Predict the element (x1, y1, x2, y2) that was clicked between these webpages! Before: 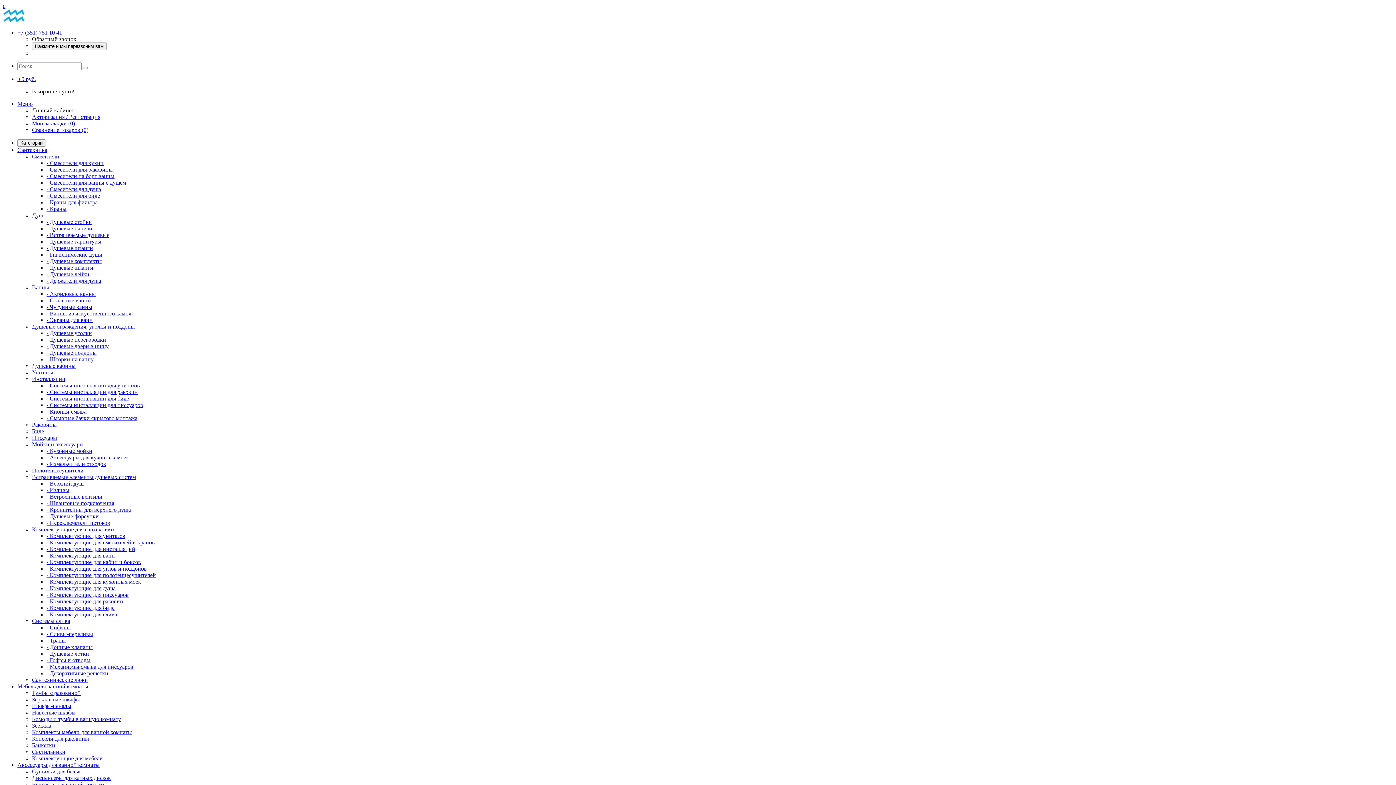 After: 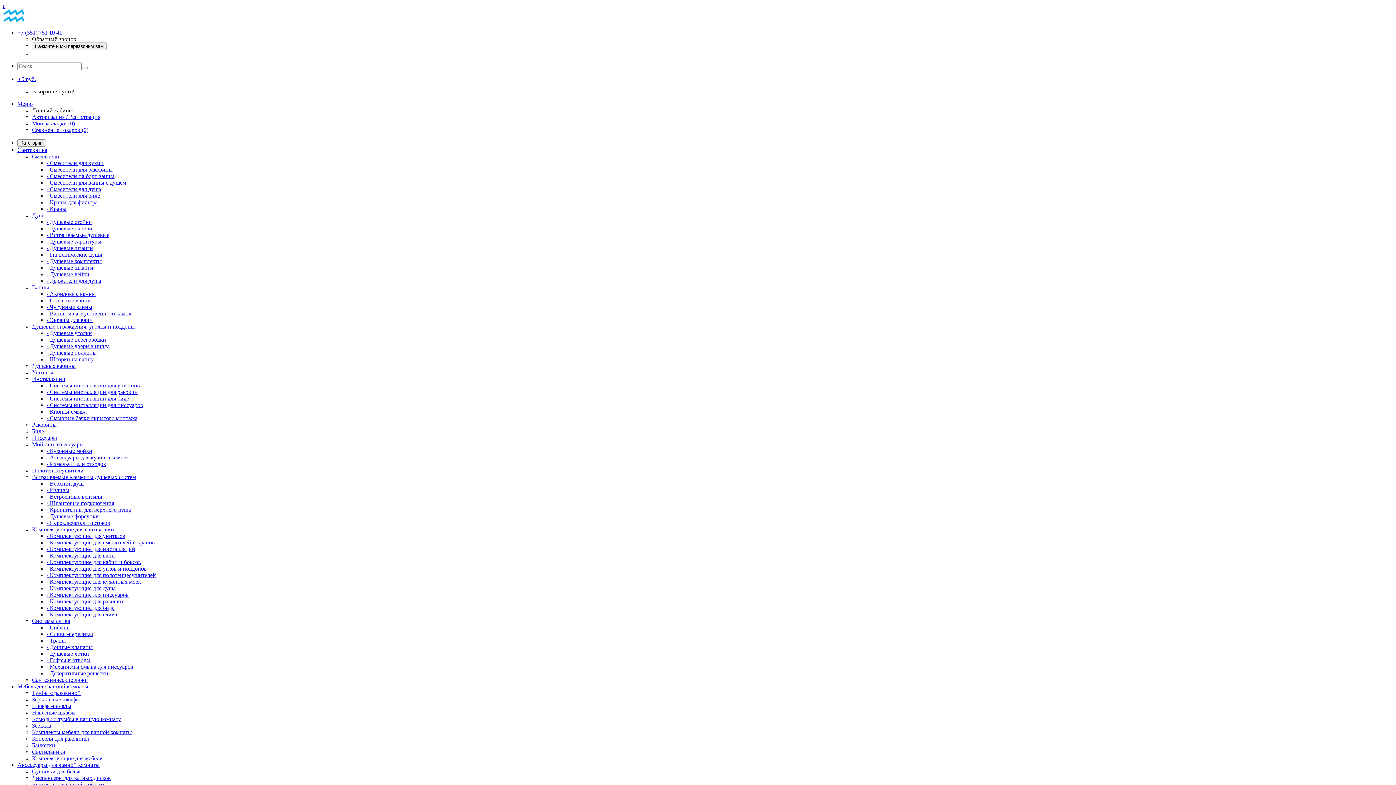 Action: label: - Системы инсталляции для биде bbox: (46, 395, 129, 401)